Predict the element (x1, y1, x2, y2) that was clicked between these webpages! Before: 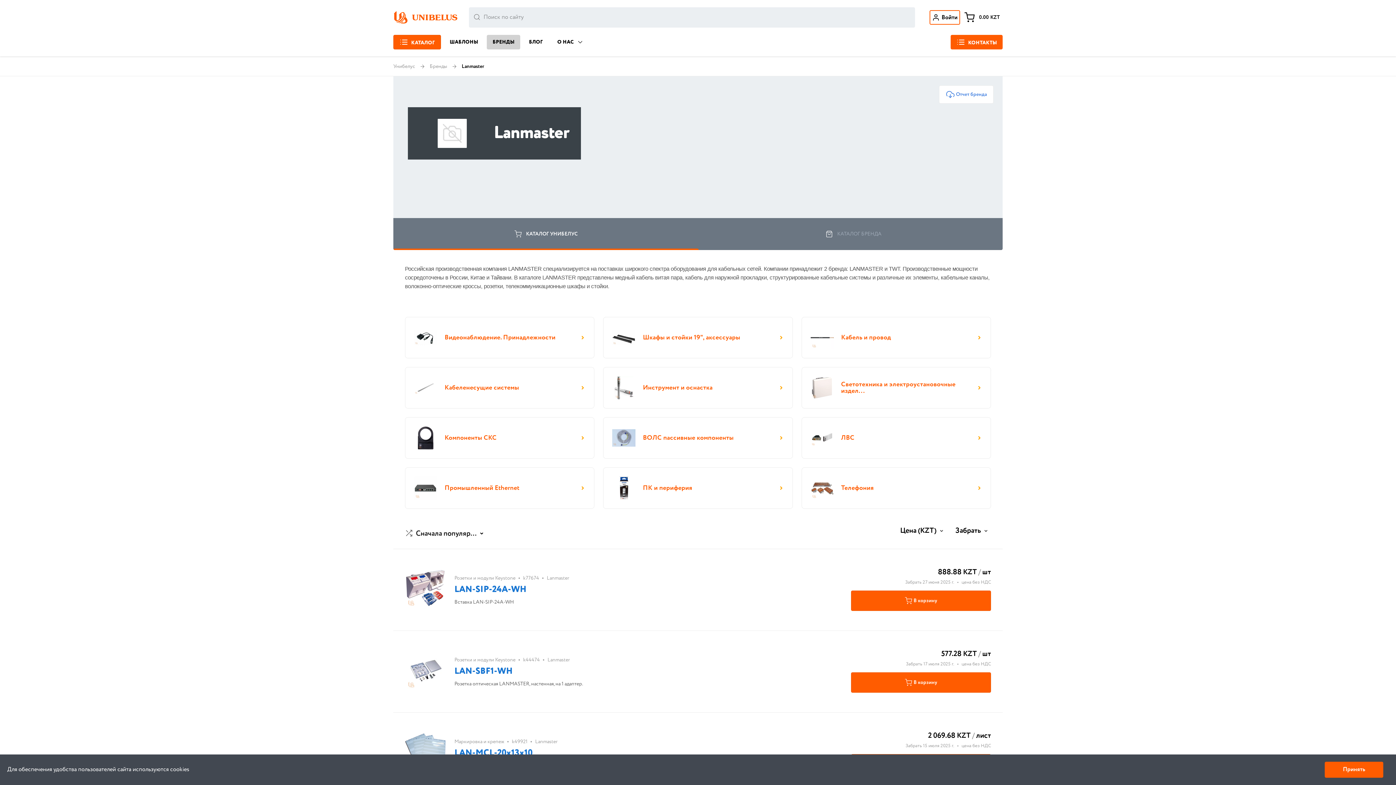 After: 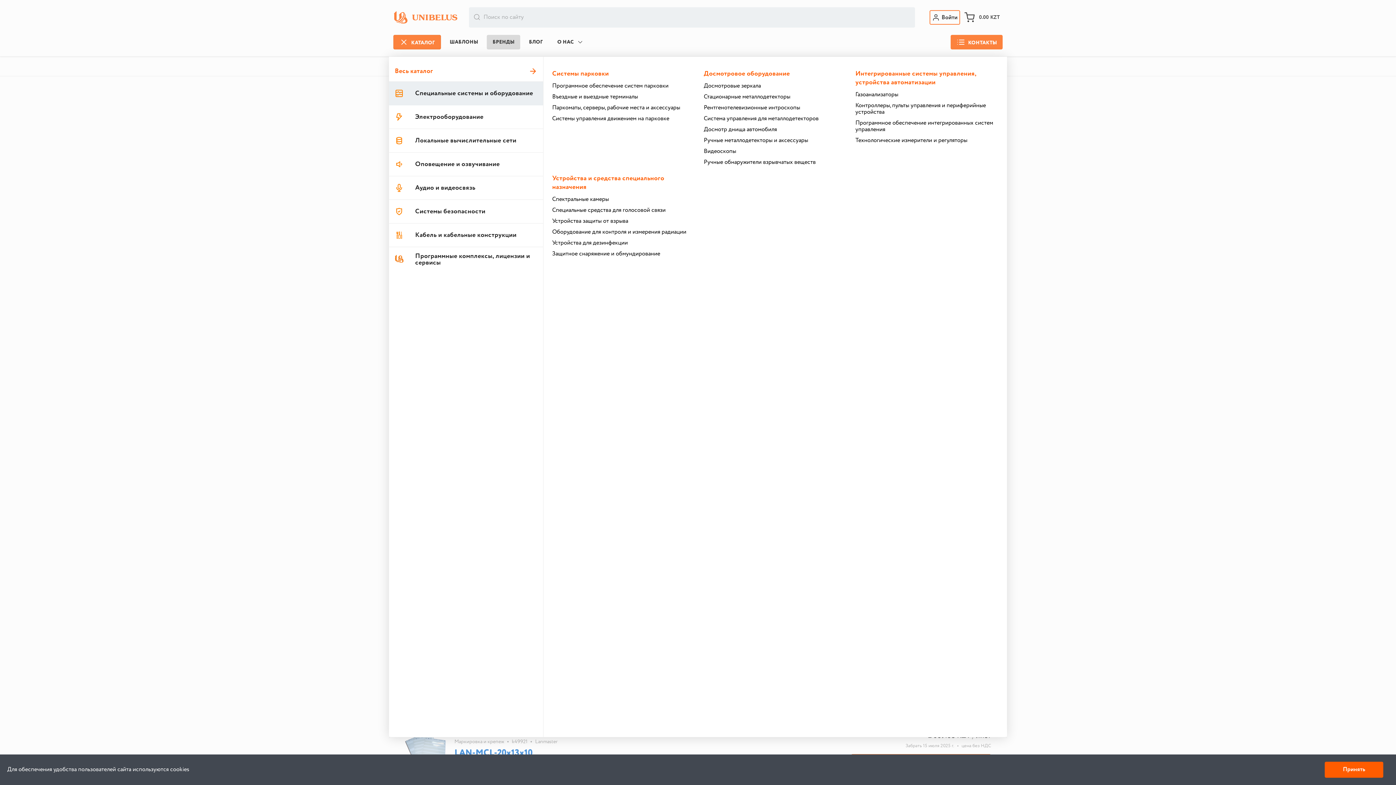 Action: bbox: (393, 34, 441, 49) label: КАТАЛОГ